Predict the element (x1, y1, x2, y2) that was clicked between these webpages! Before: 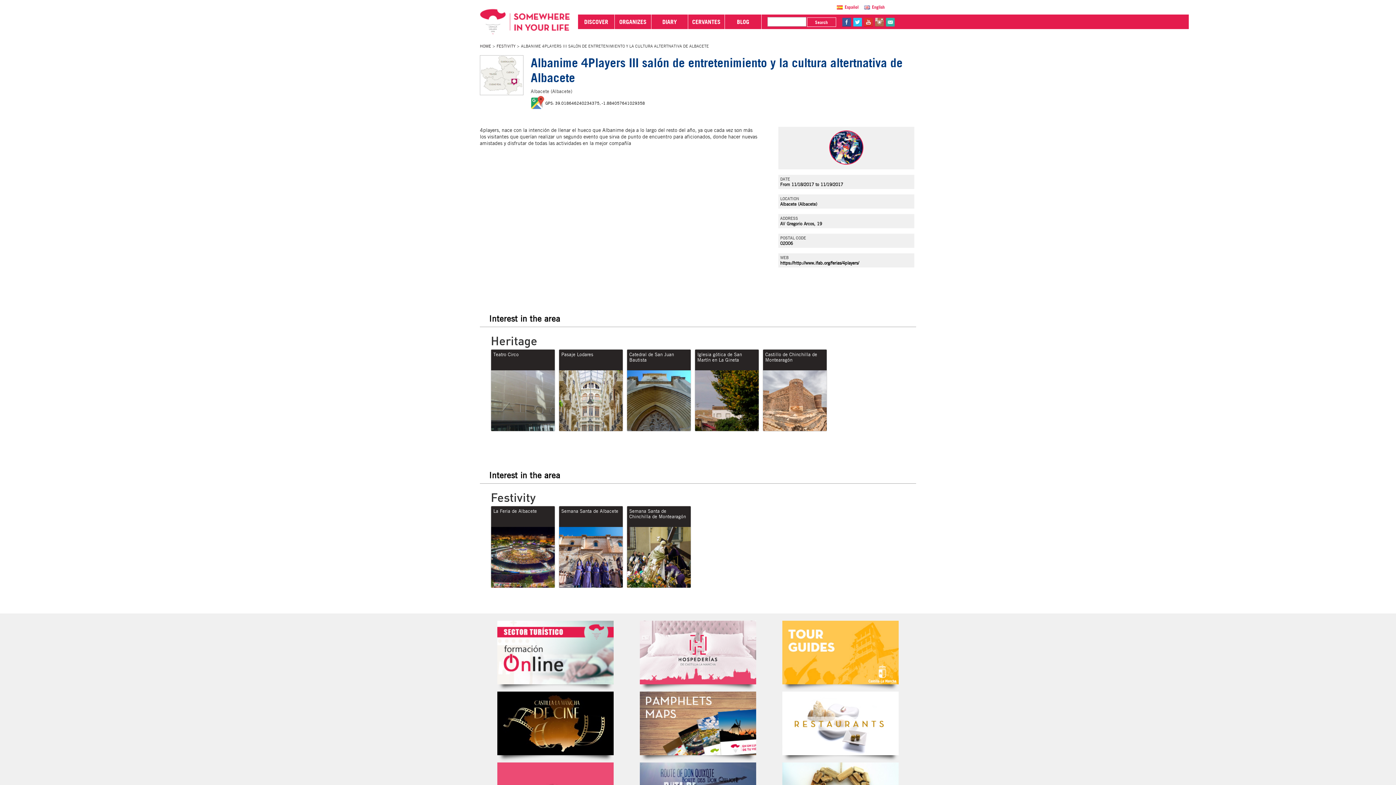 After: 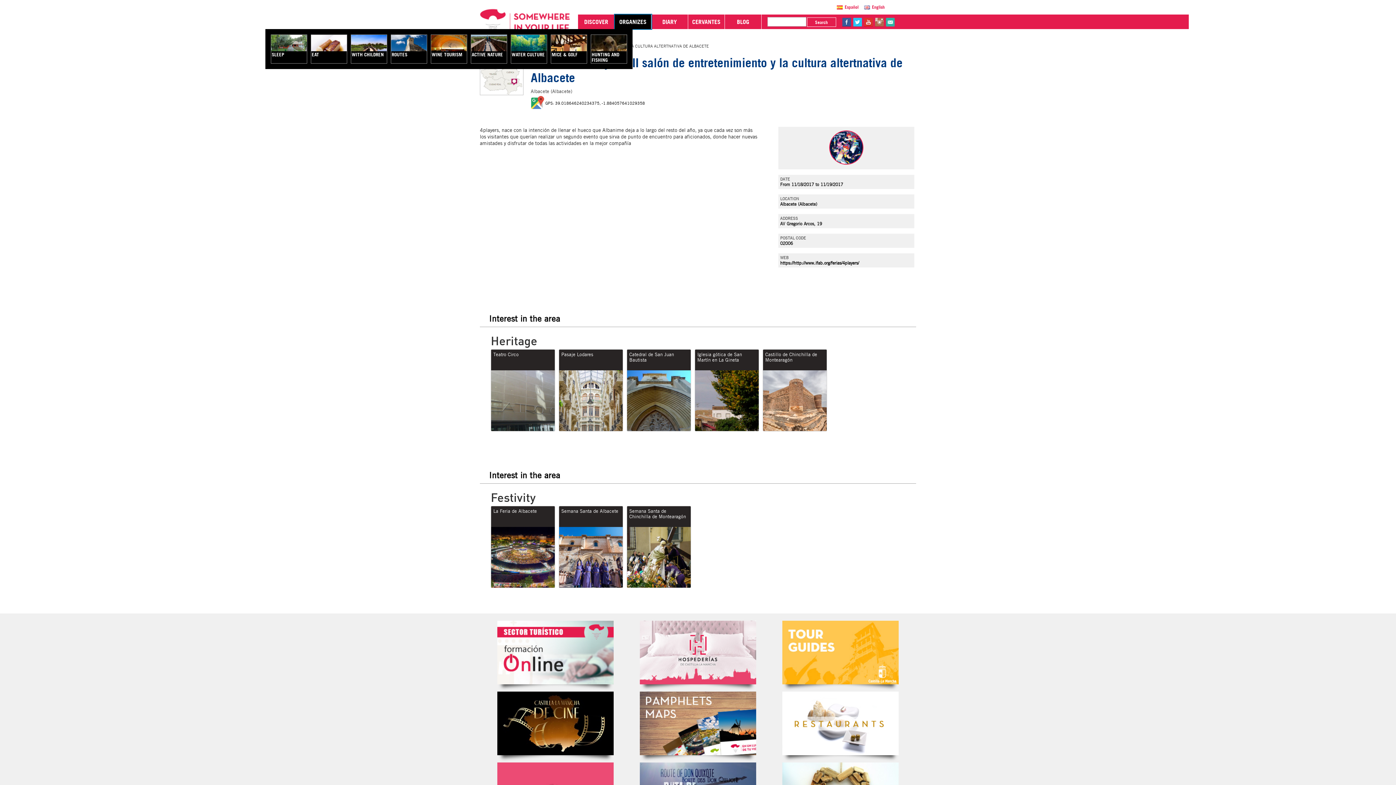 Action: label: ORGANIZES bbox: (614, 14, 651, 29)